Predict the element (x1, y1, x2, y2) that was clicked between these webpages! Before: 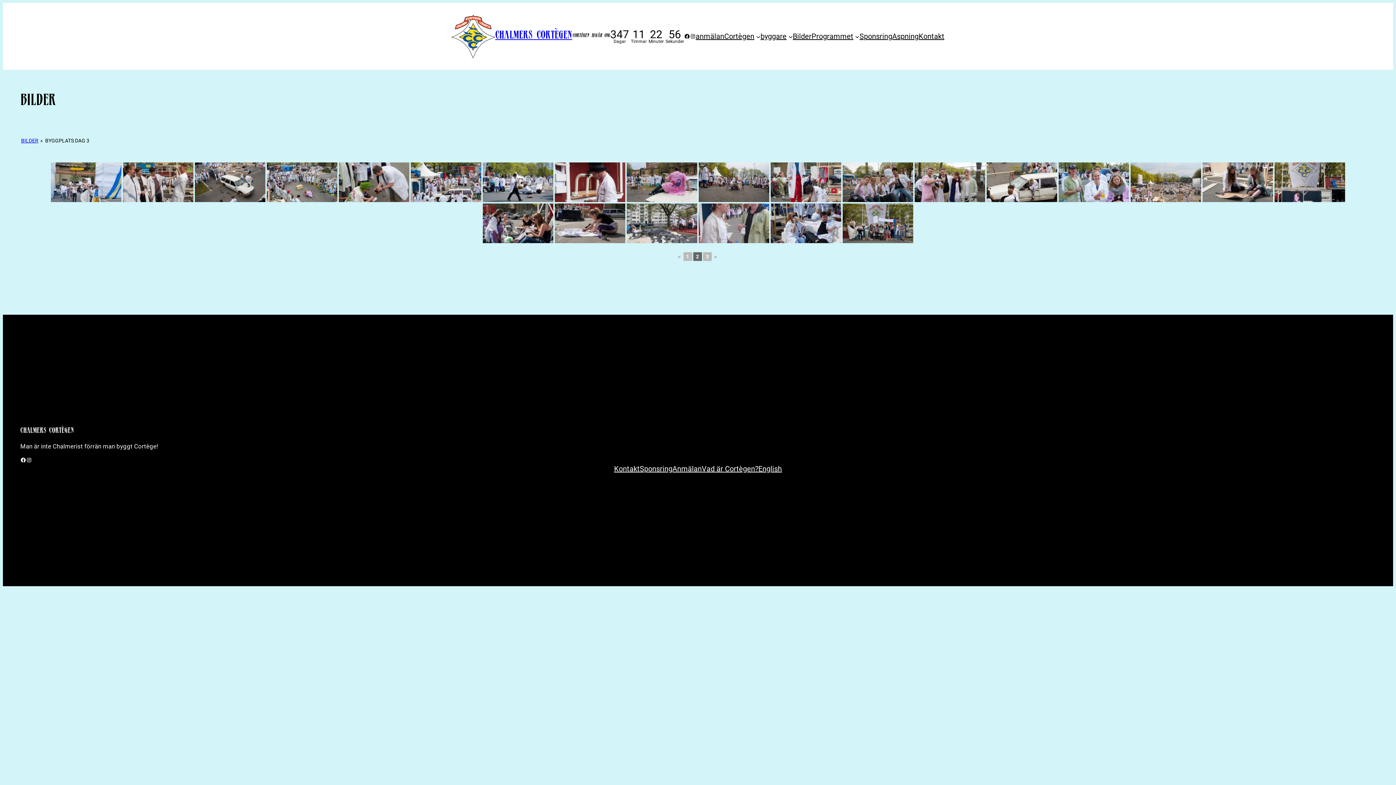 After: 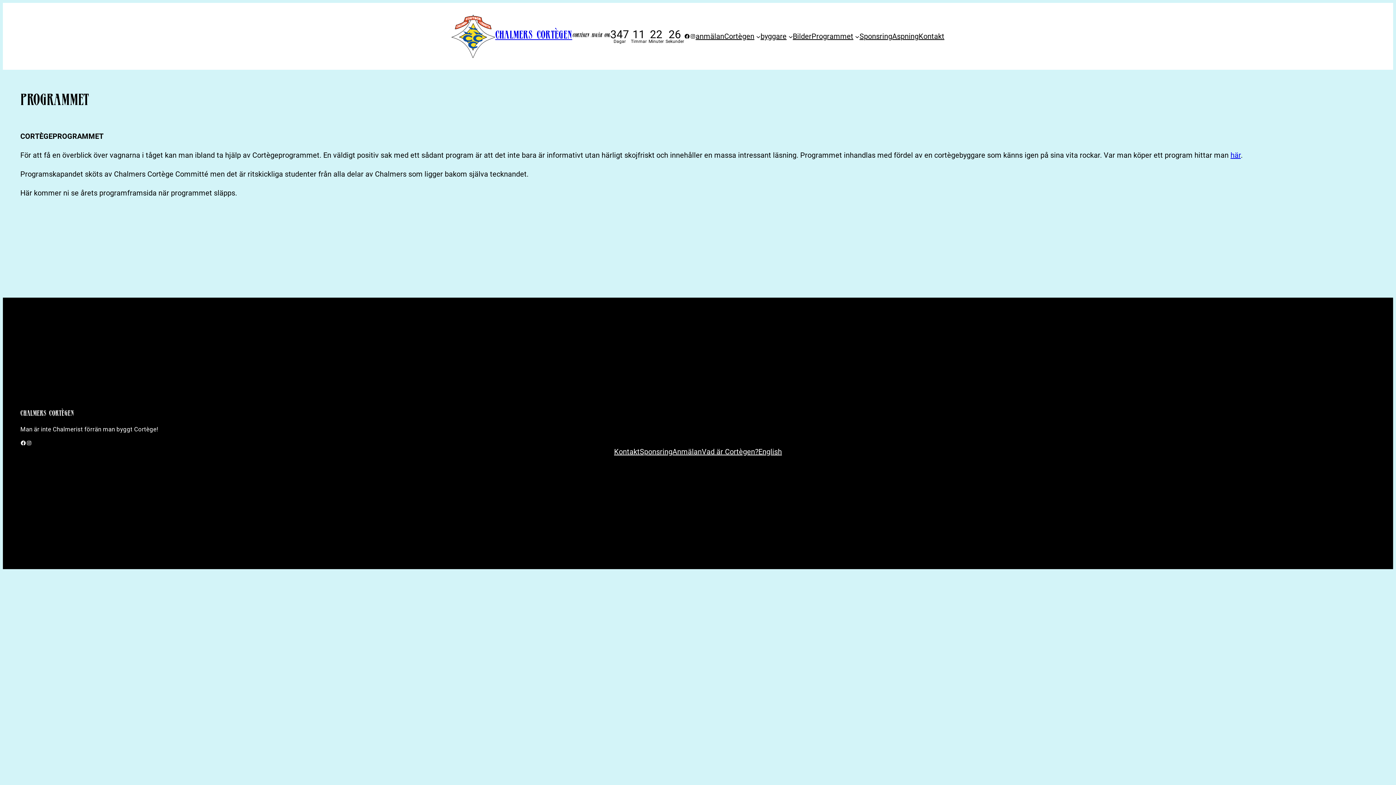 Action: bbox: (811, 30, 853, 42) label: Programmet